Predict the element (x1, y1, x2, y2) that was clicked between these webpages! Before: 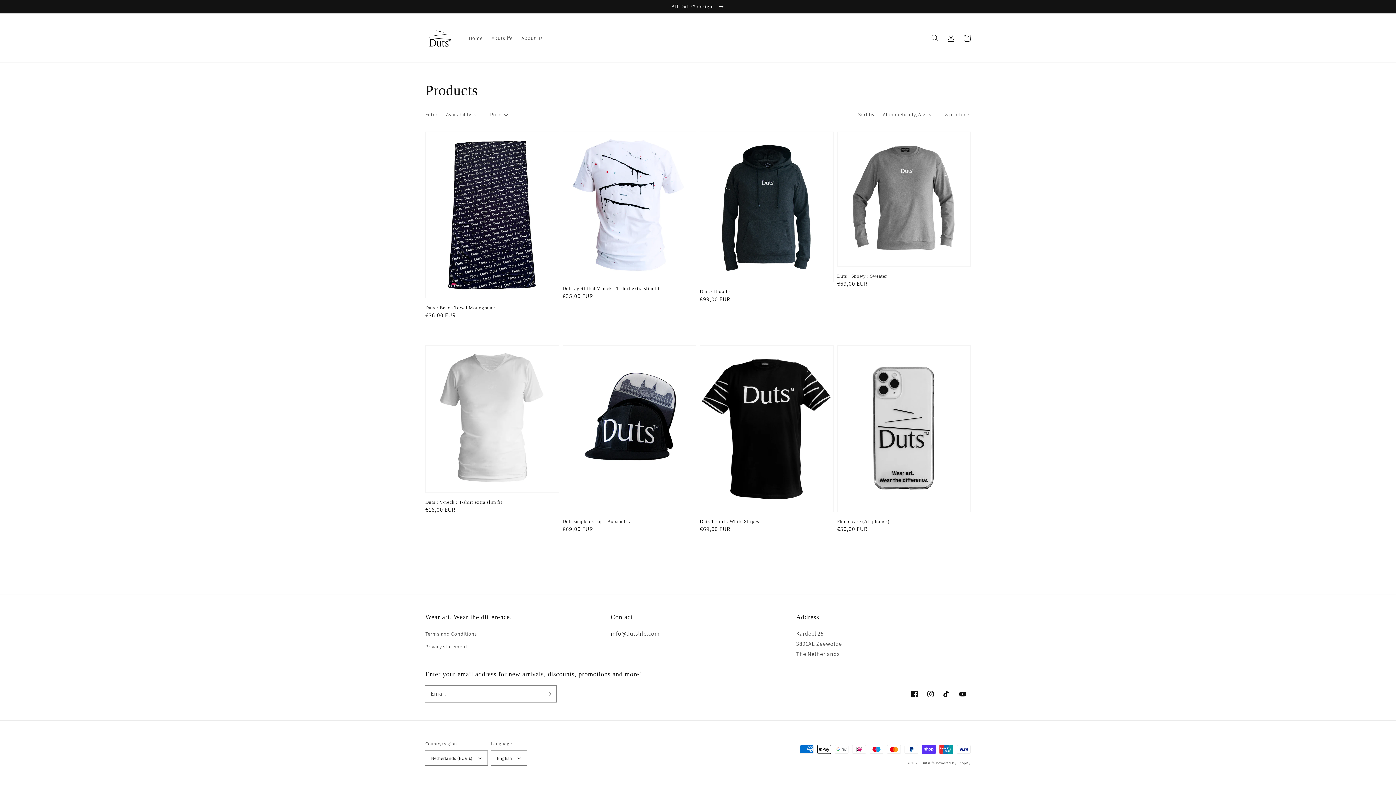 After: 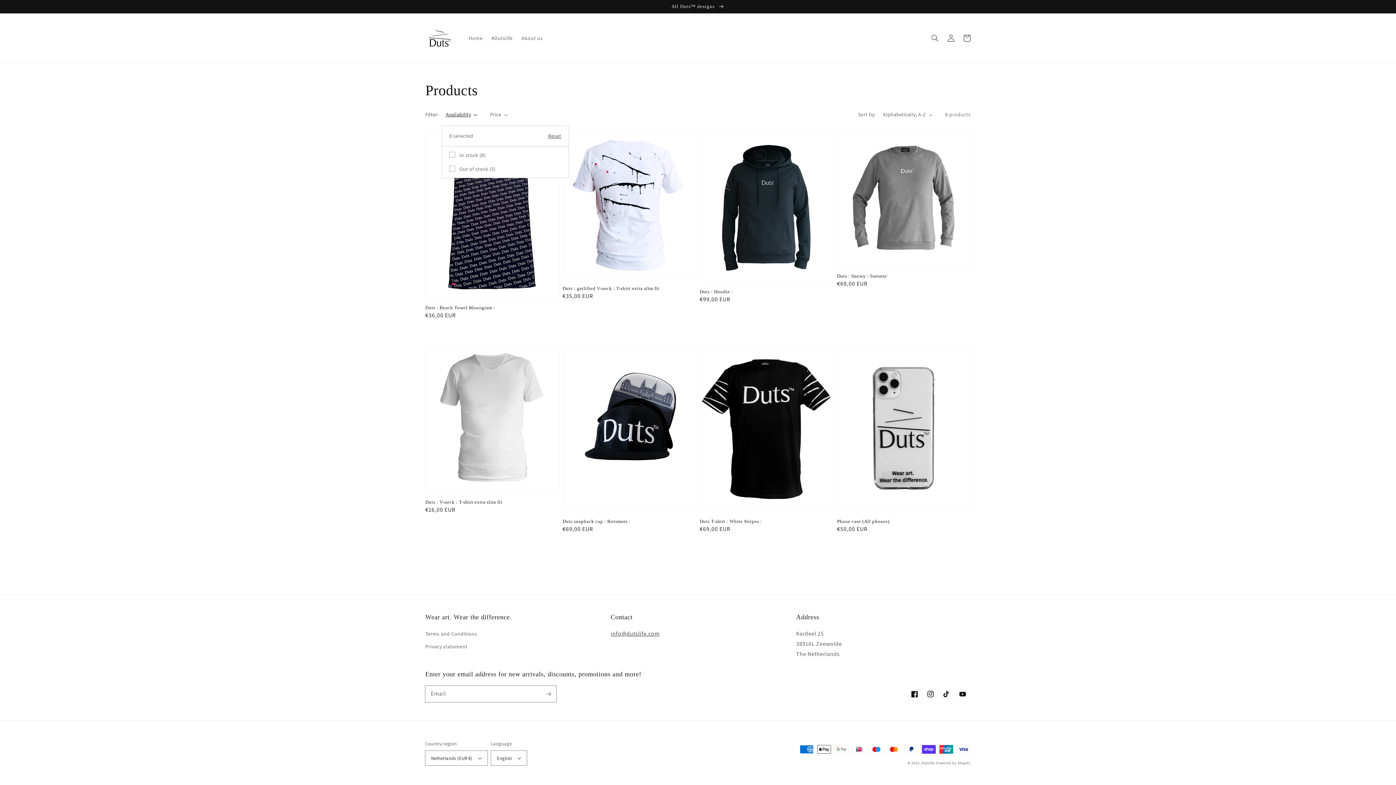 Action: bbox: (446, 110, 477, 118) label: Availability